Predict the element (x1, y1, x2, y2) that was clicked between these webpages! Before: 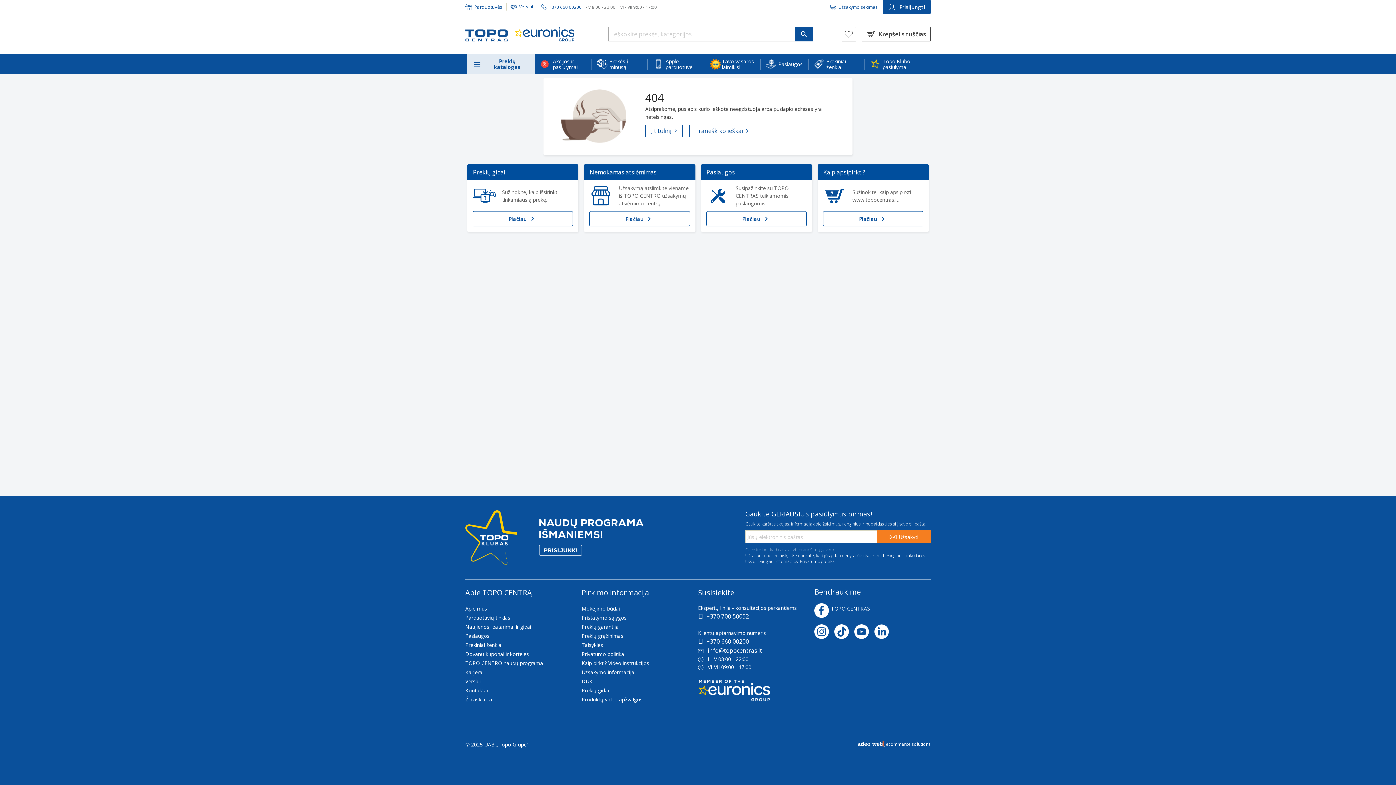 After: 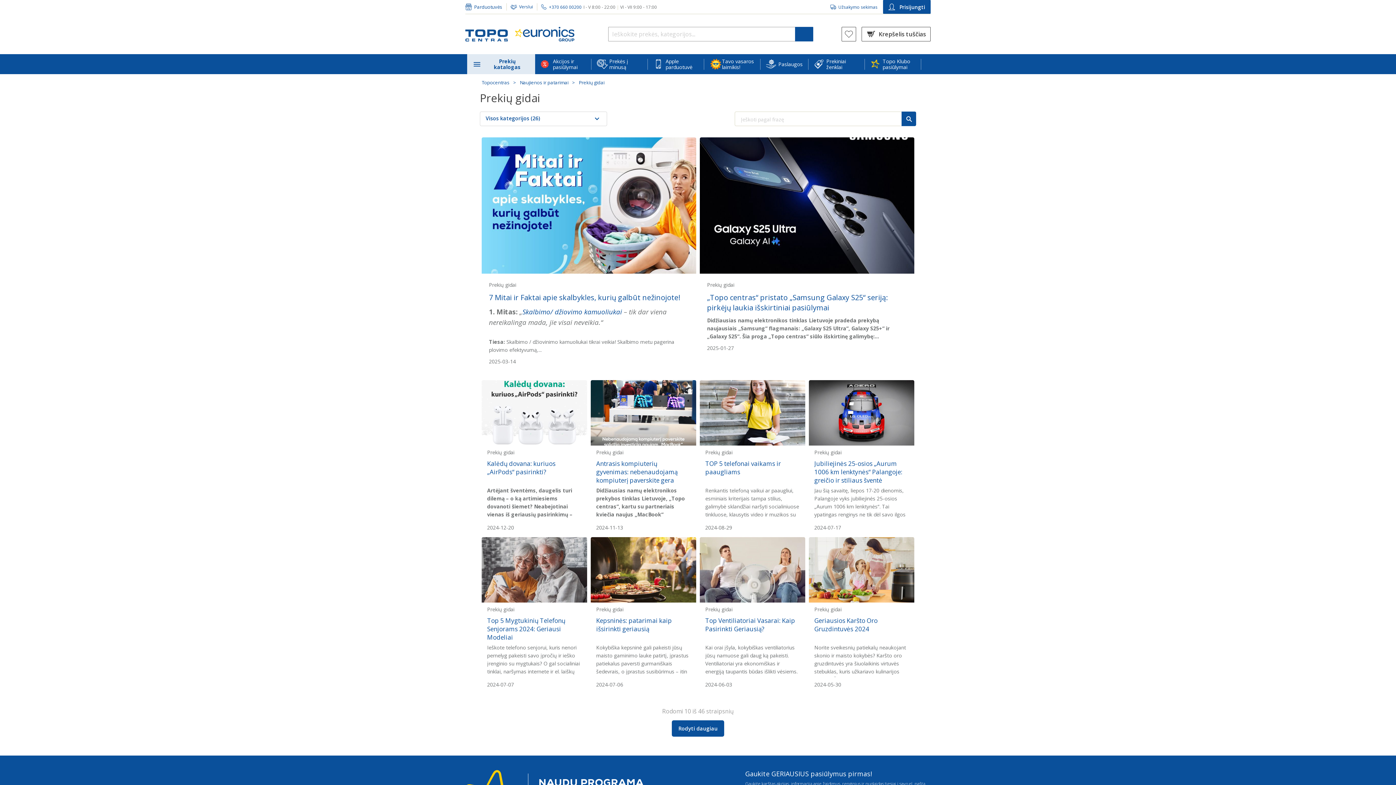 Action: bbox: (581, 688, 698, 693) label: Prekių gidai